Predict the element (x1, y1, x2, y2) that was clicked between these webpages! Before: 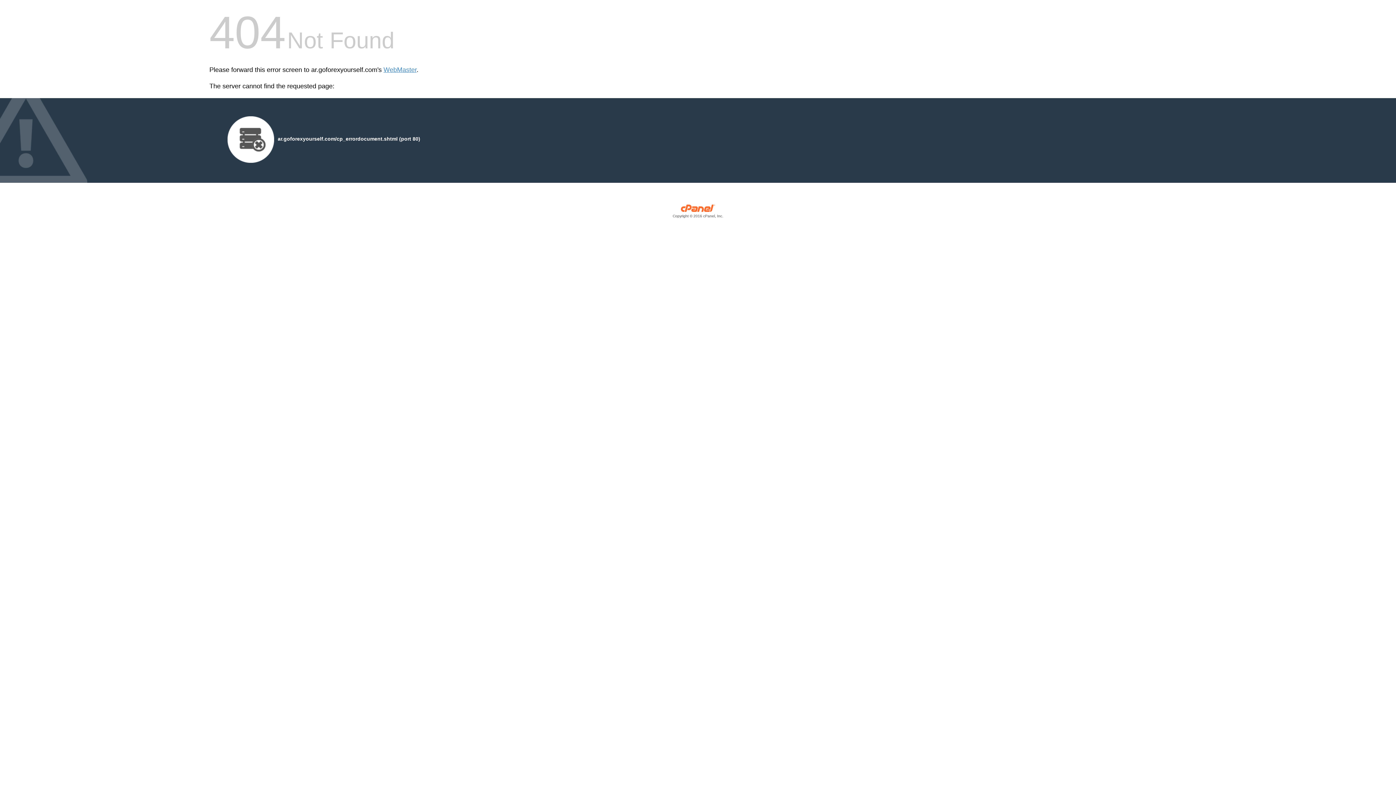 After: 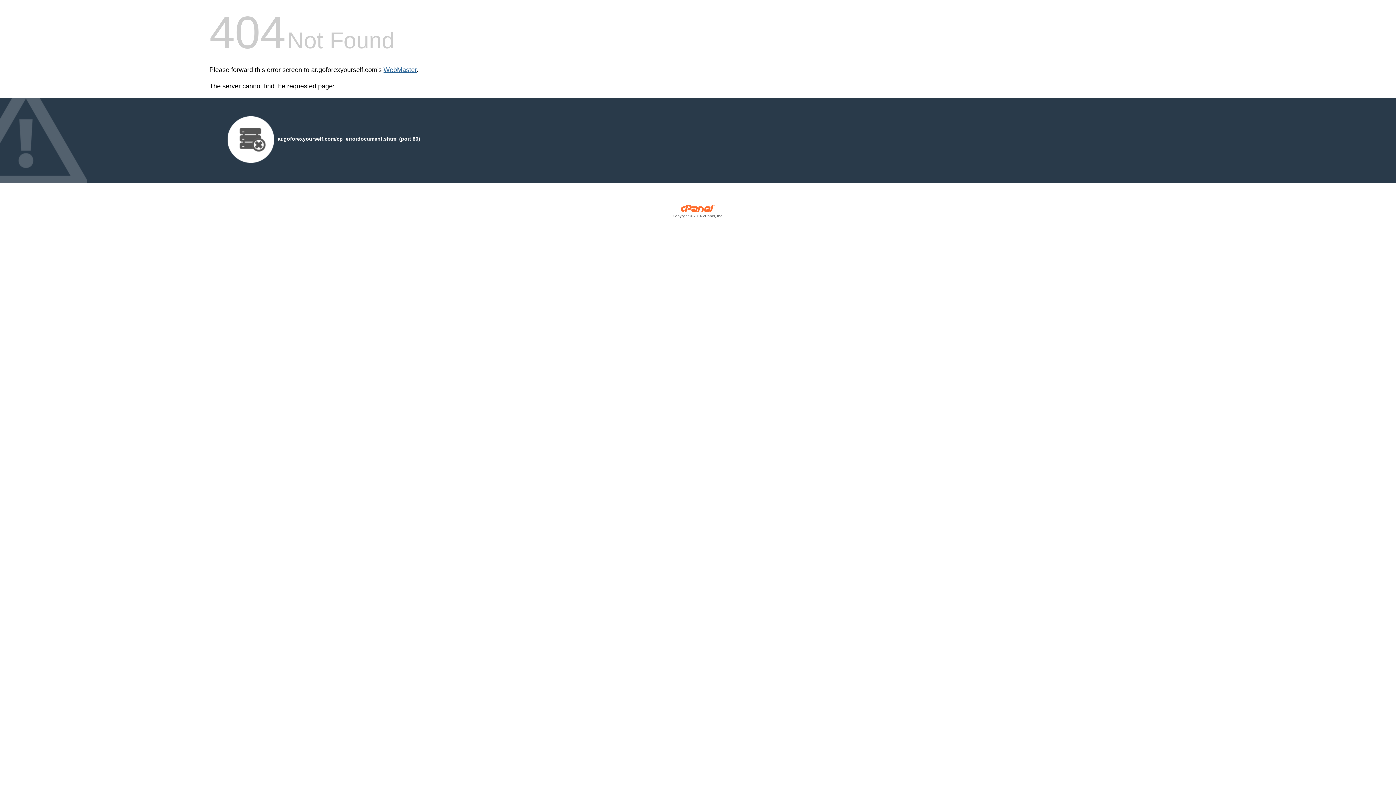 Action: label: WebMaster bbox: (383, 66, 416, 73)